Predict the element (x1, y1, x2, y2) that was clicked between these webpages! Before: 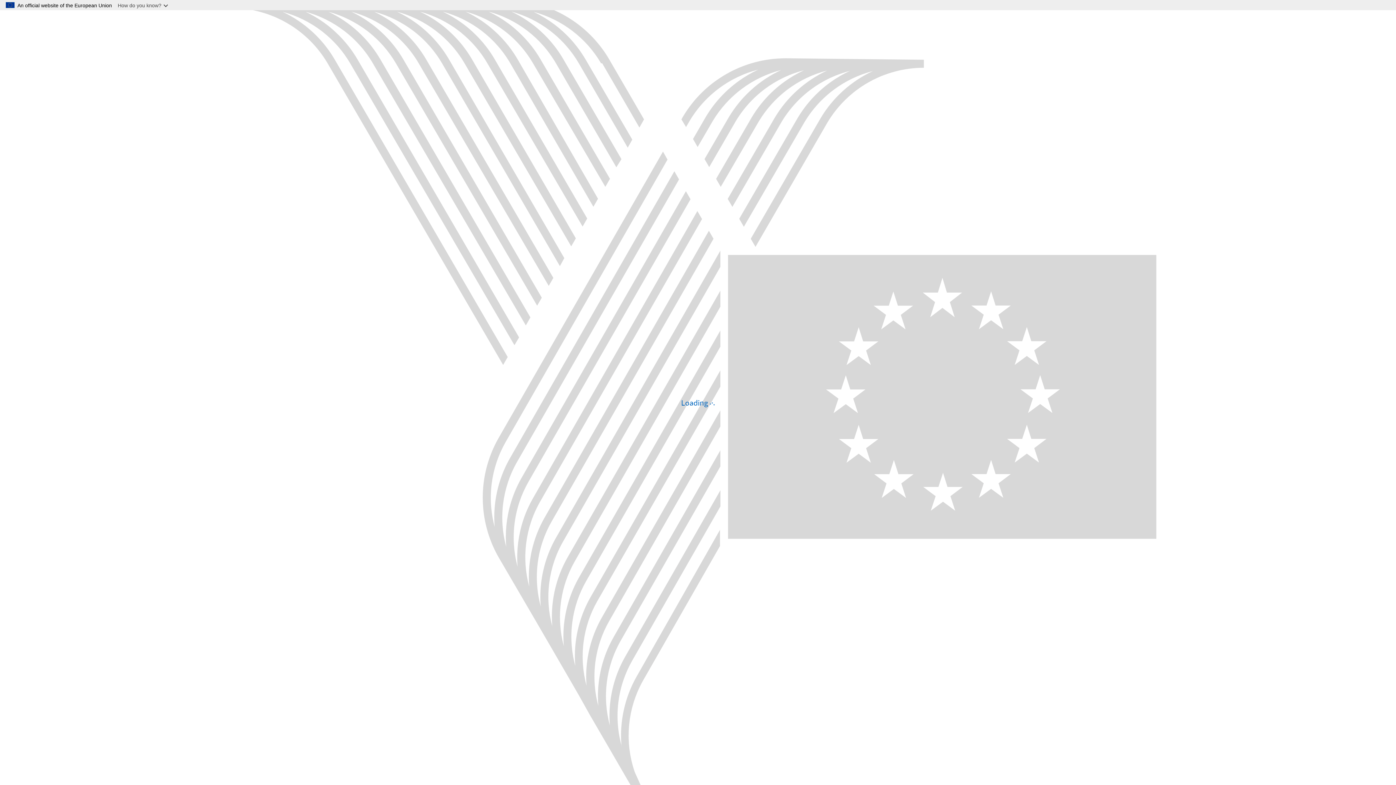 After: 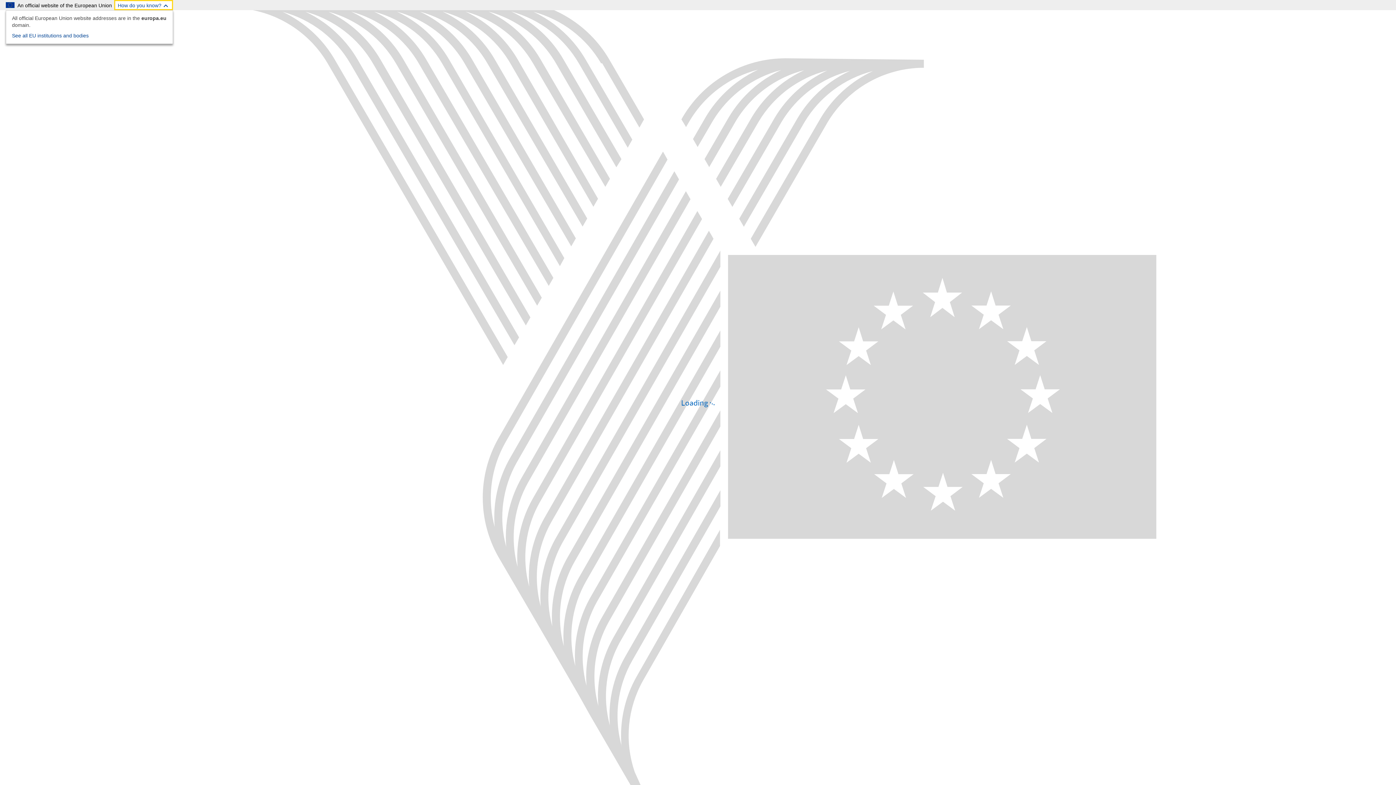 Action: bbox: (114, 0, 173, 10) label: How do you know?